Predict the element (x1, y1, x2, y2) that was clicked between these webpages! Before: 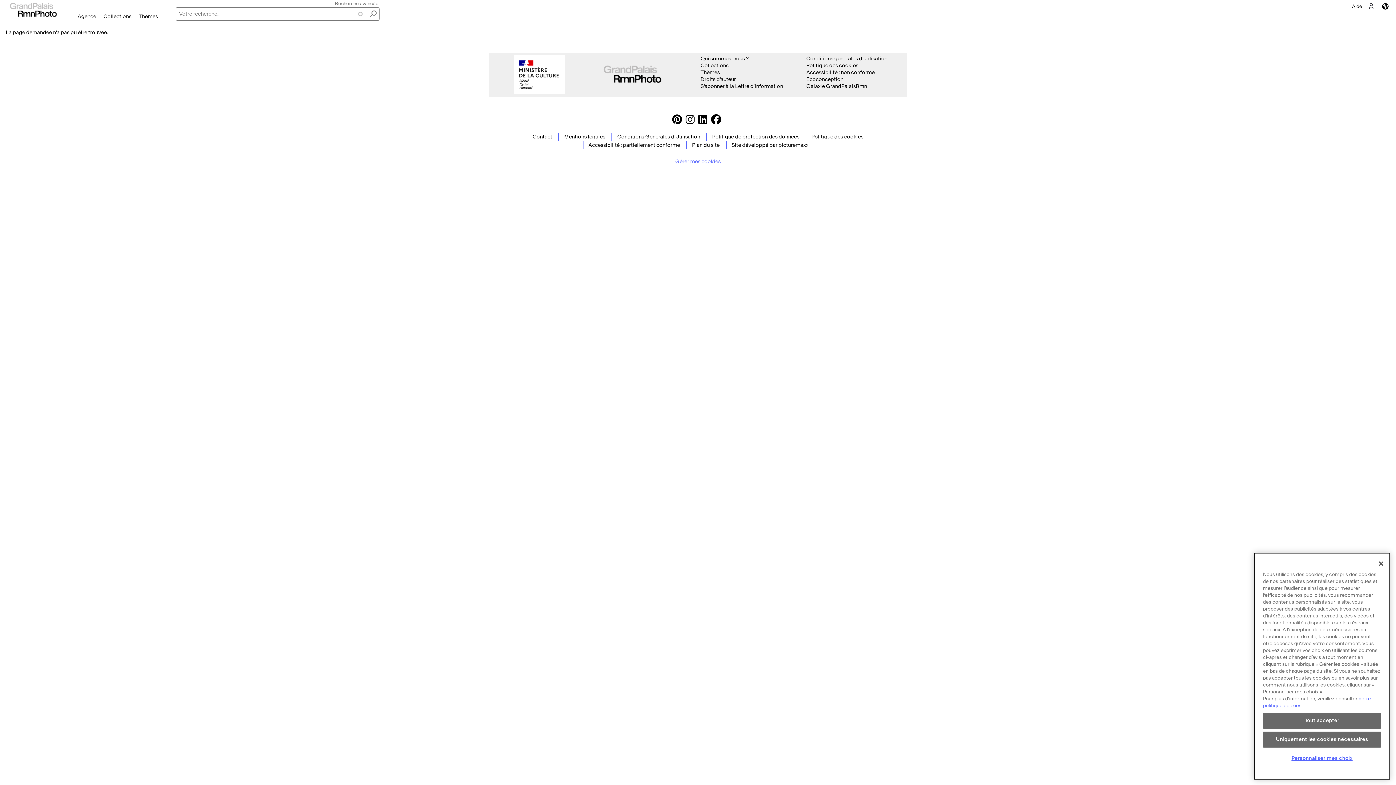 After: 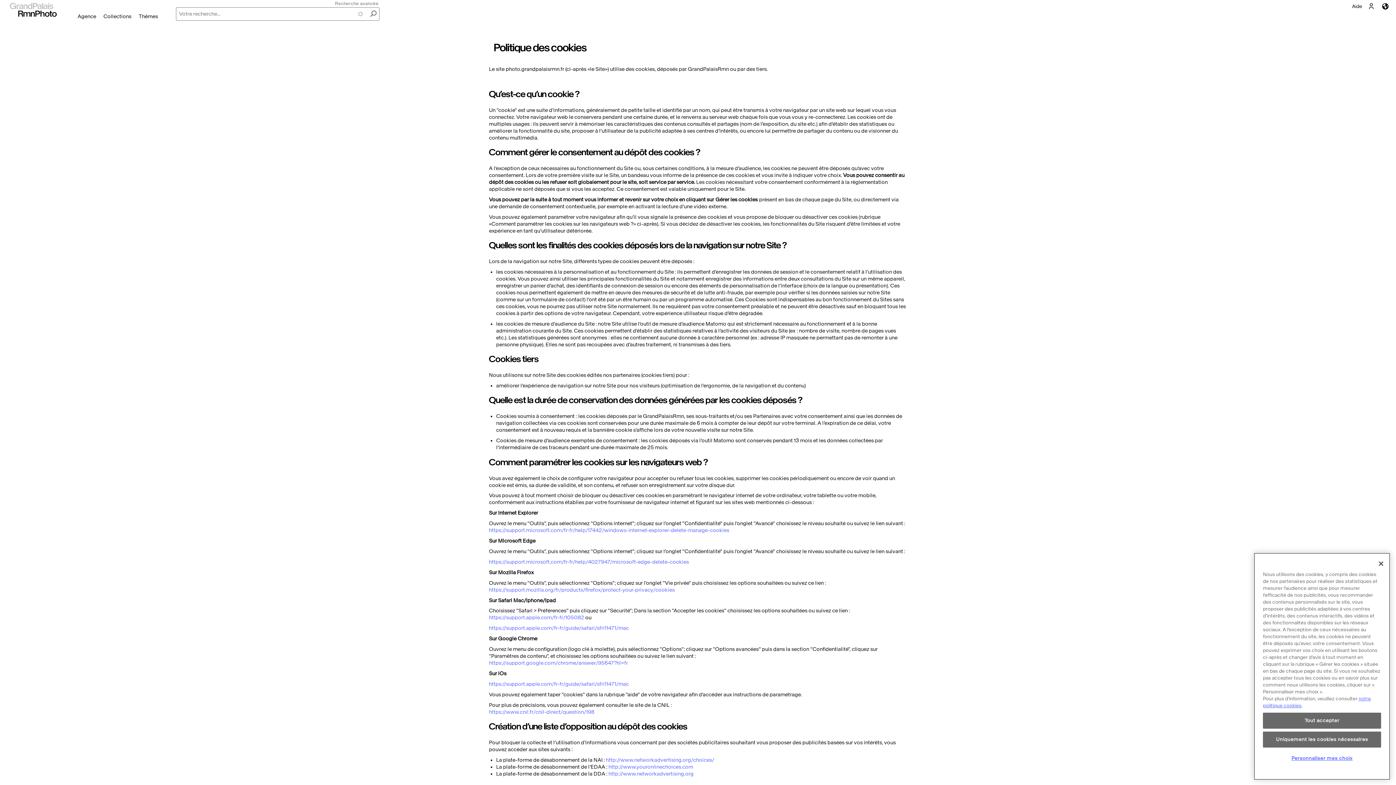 Action: label: Politique des cookies bbox: (806, 62, 858, 68)